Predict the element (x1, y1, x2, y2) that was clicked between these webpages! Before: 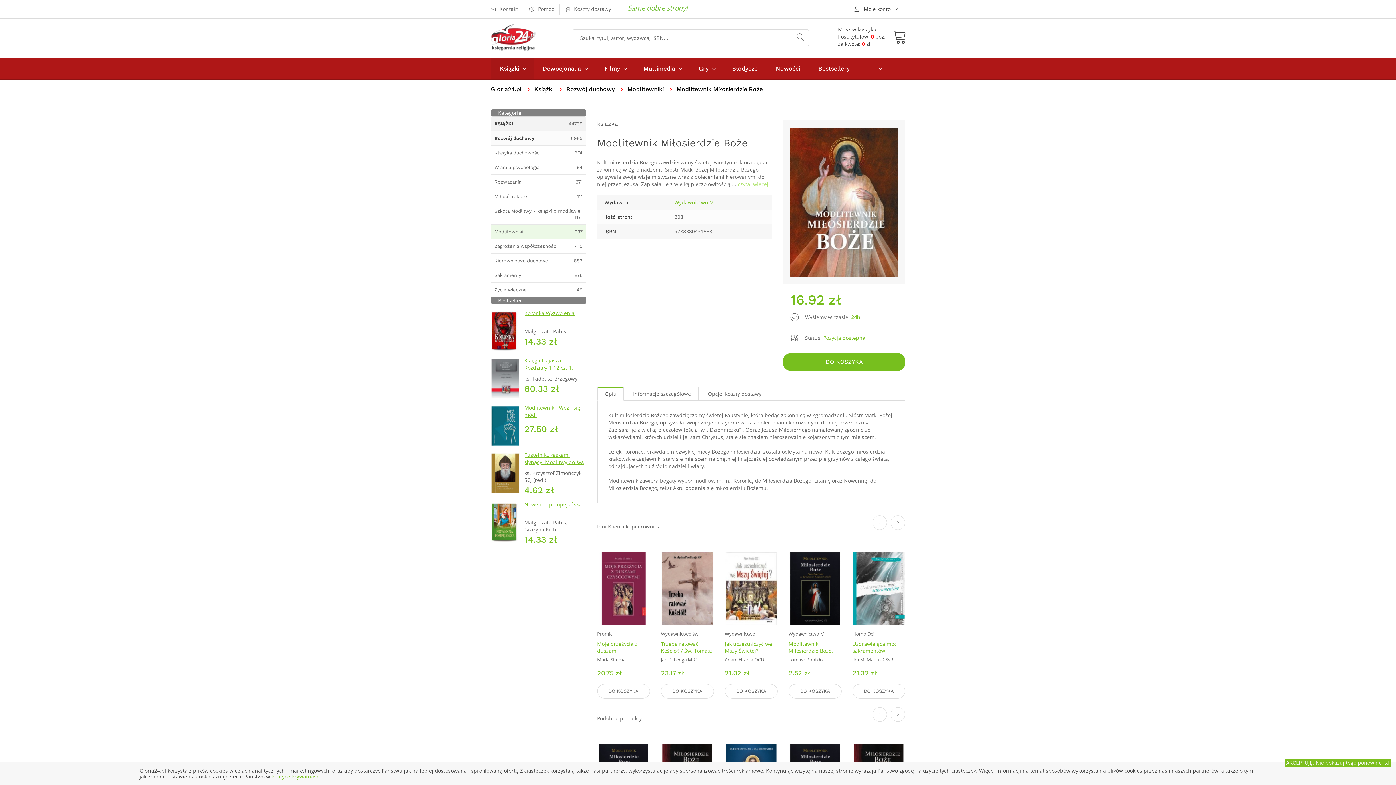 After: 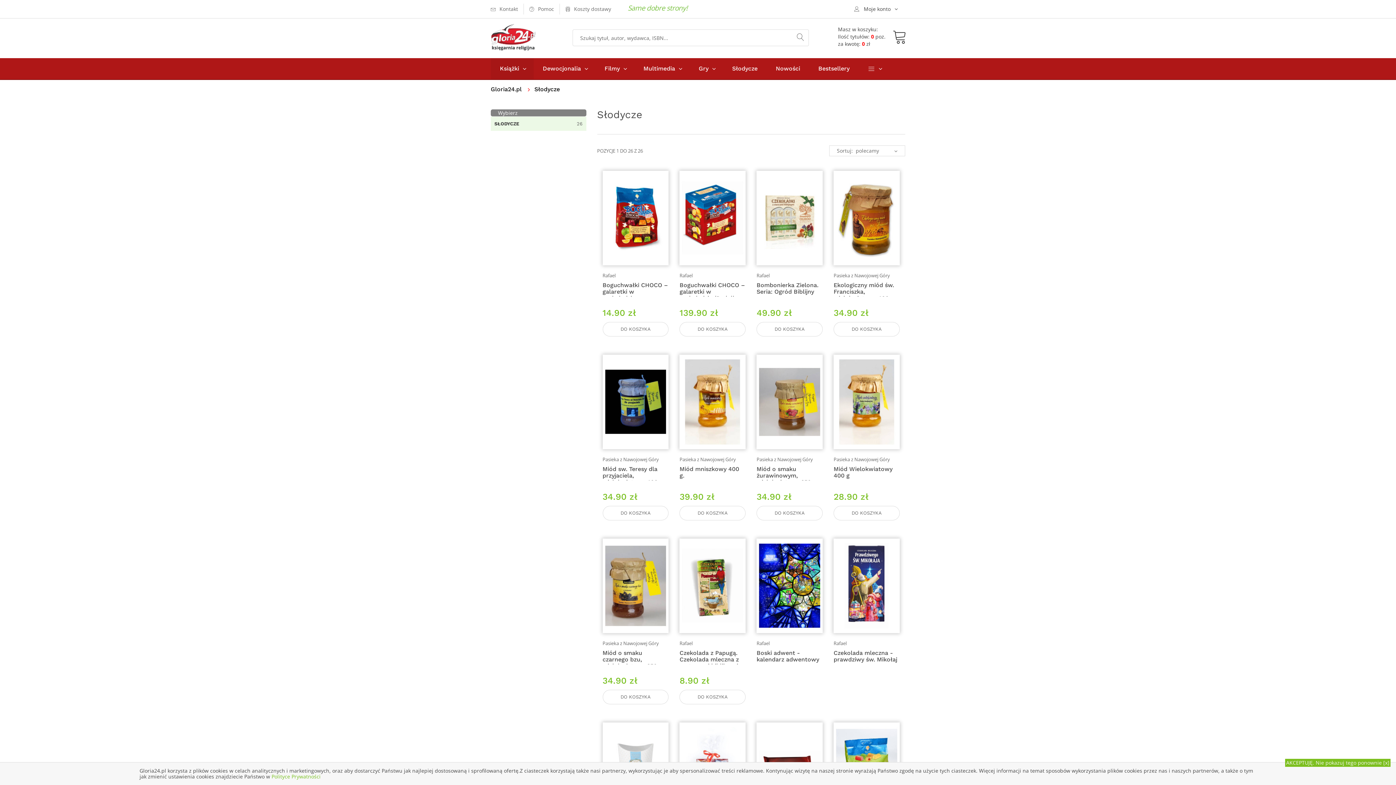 Action: label: Słodycze bbox: (723, 58, 766, 79)